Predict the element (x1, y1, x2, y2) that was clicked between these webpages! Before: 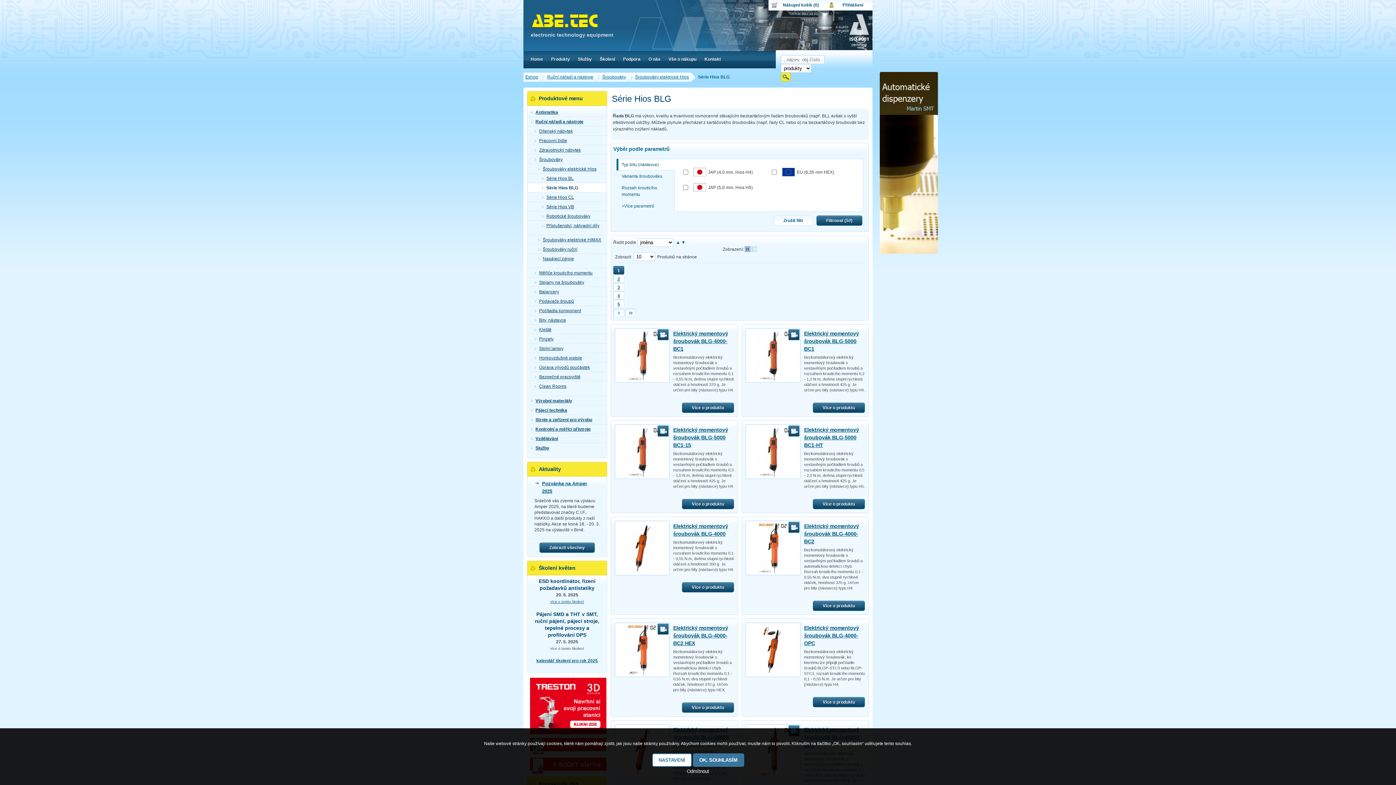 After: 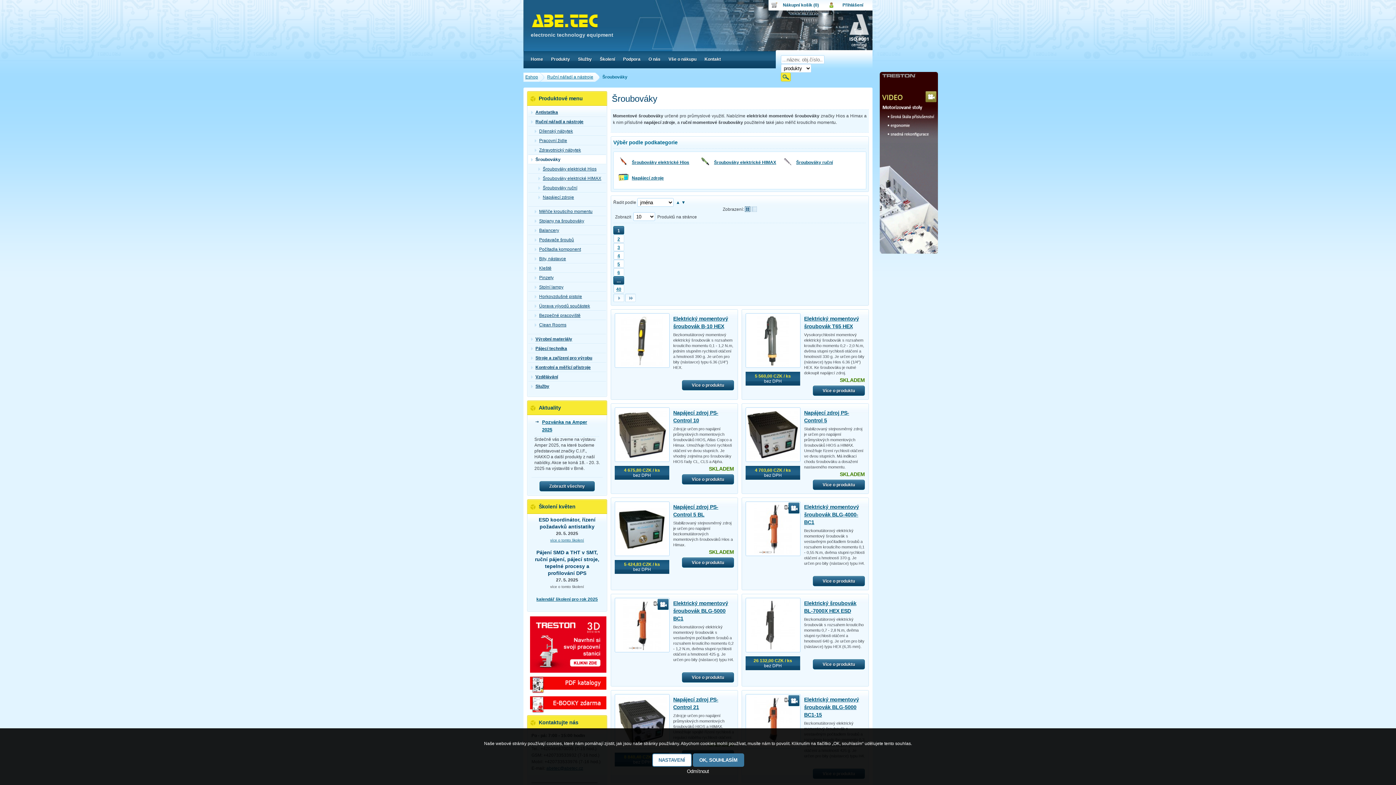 Action: bbox: (528, 154, 606, 164) label: Šroubováky